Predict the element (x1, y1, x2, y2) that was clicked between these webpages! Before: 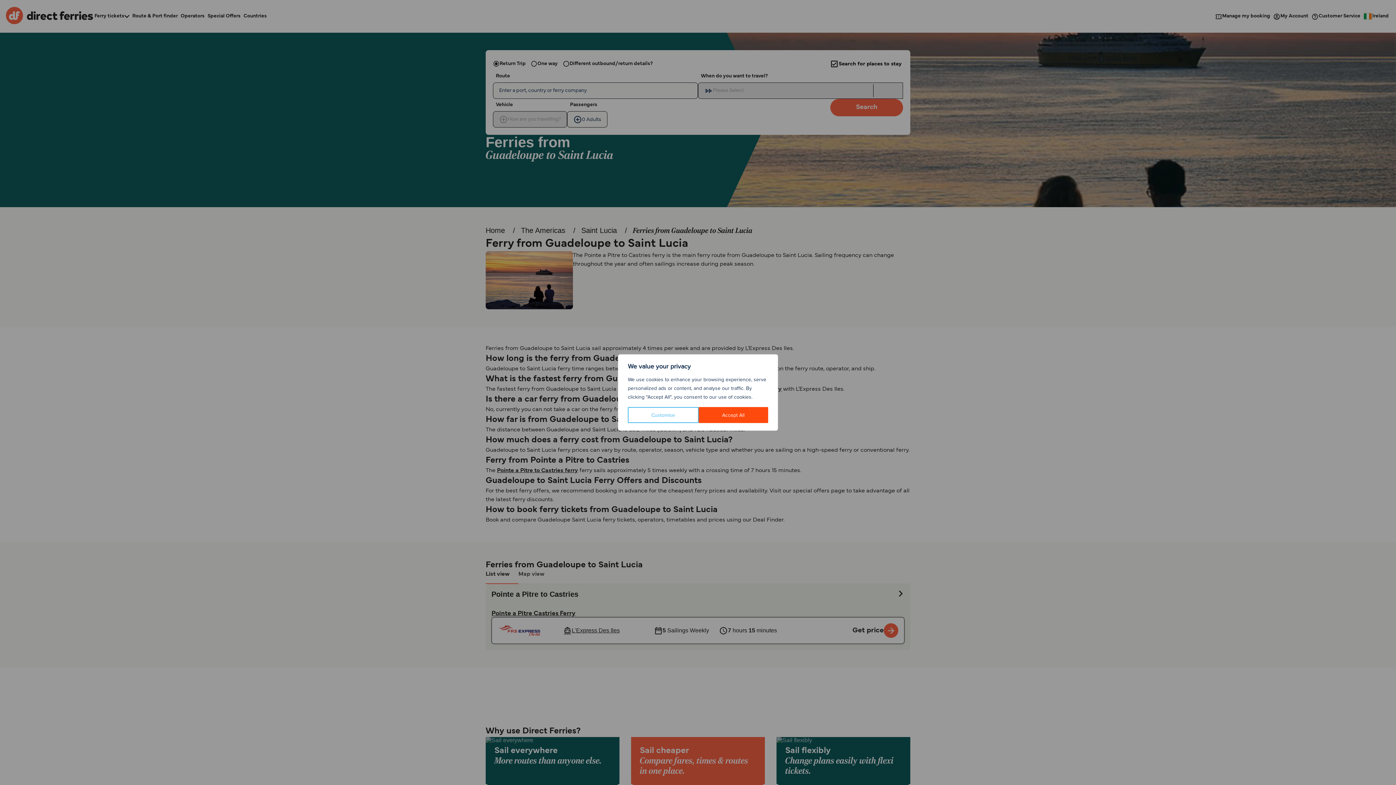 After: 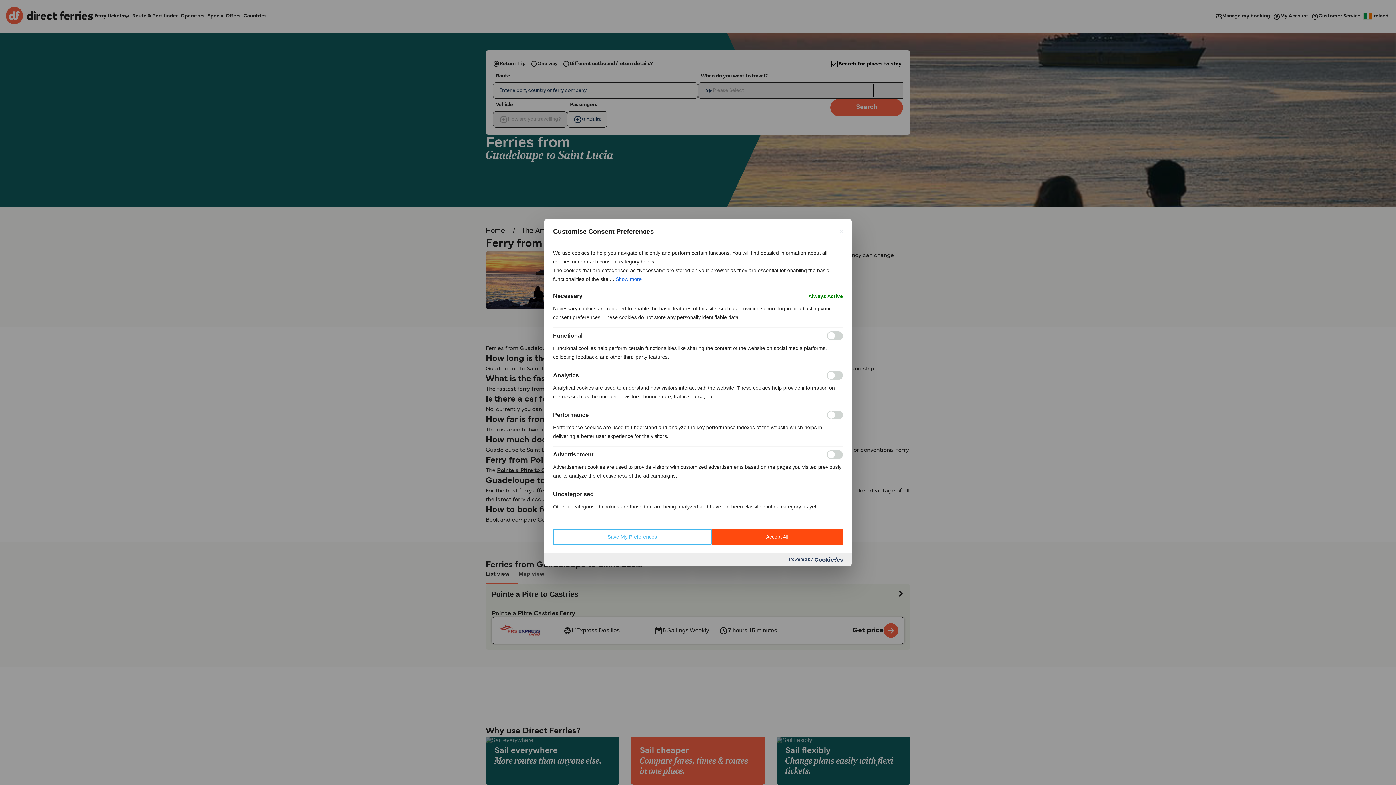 Action: bbox: (628, 407, 698, 423) label: Customise